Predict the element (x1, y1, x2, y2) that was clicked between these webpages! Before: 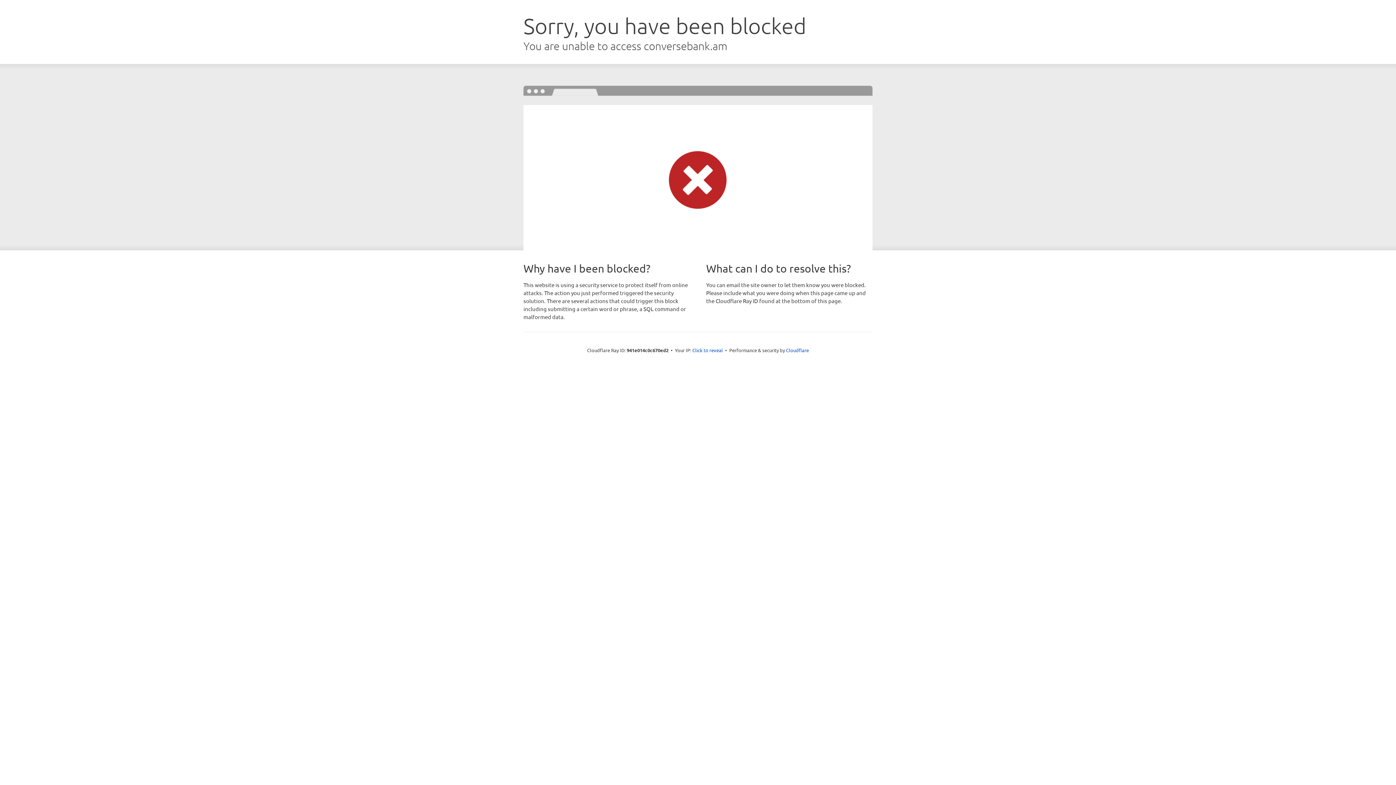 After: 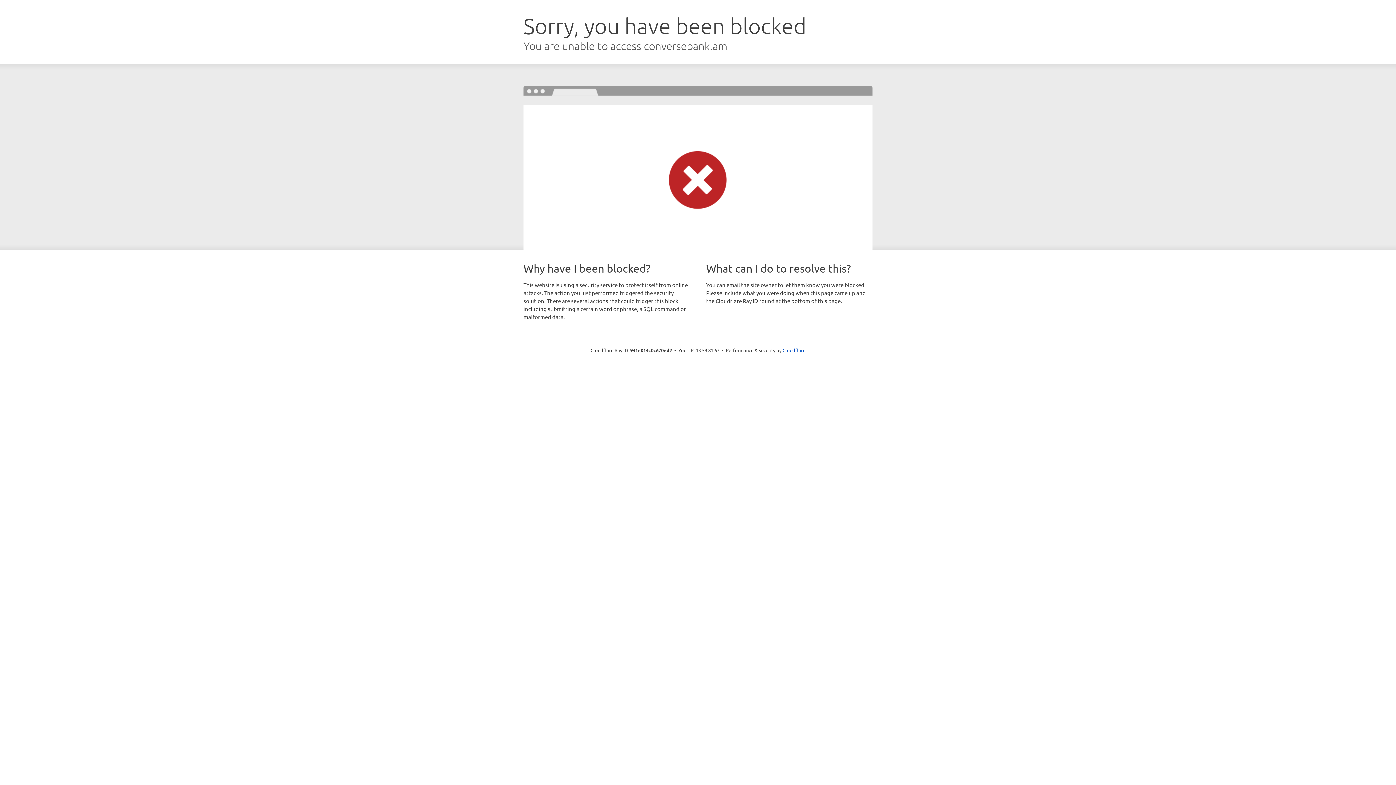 Action: bbox: (692, 346, 723, 353) label: Click to reveal